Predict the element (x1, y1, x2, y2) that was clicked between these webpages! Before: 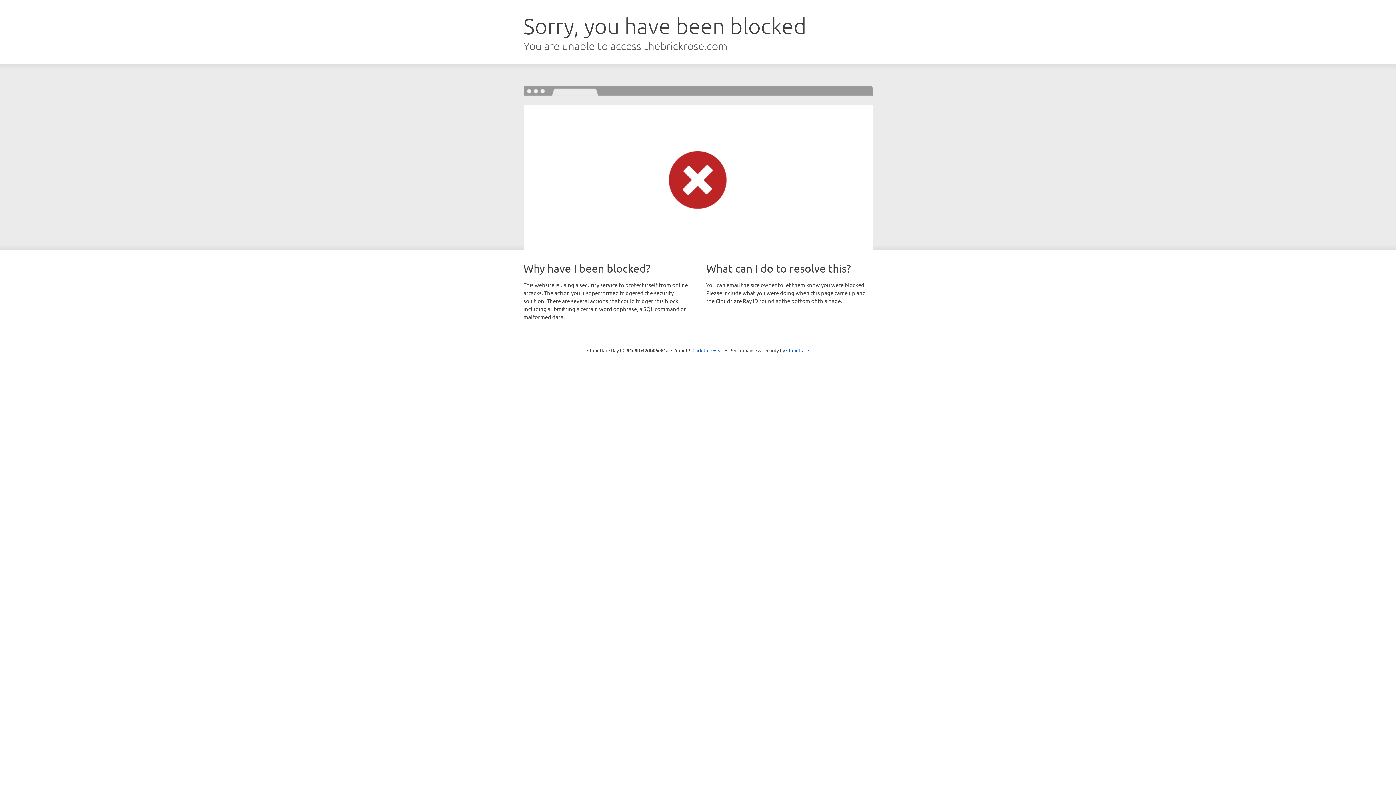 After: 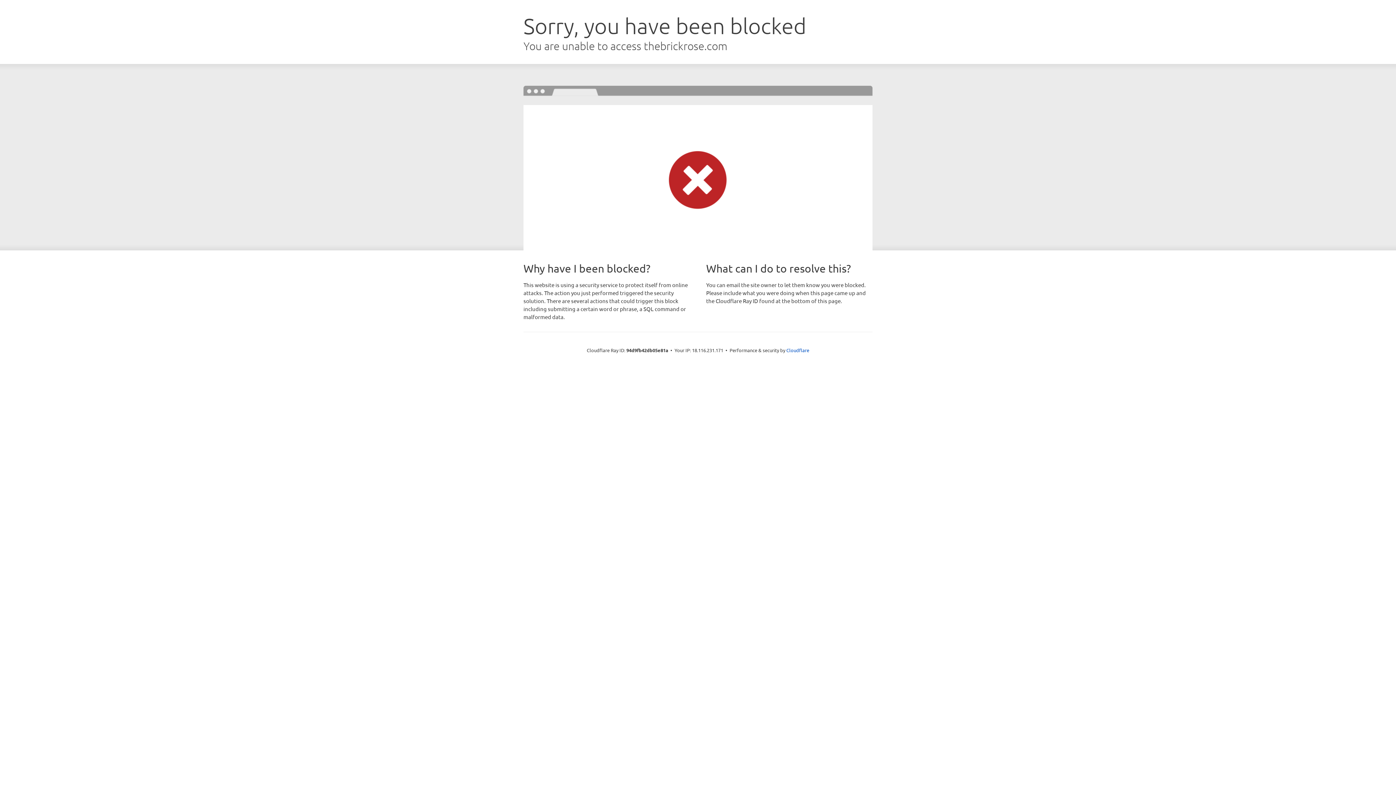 Action: bbox: (692, 346, 723, 353) label: Click to reveal